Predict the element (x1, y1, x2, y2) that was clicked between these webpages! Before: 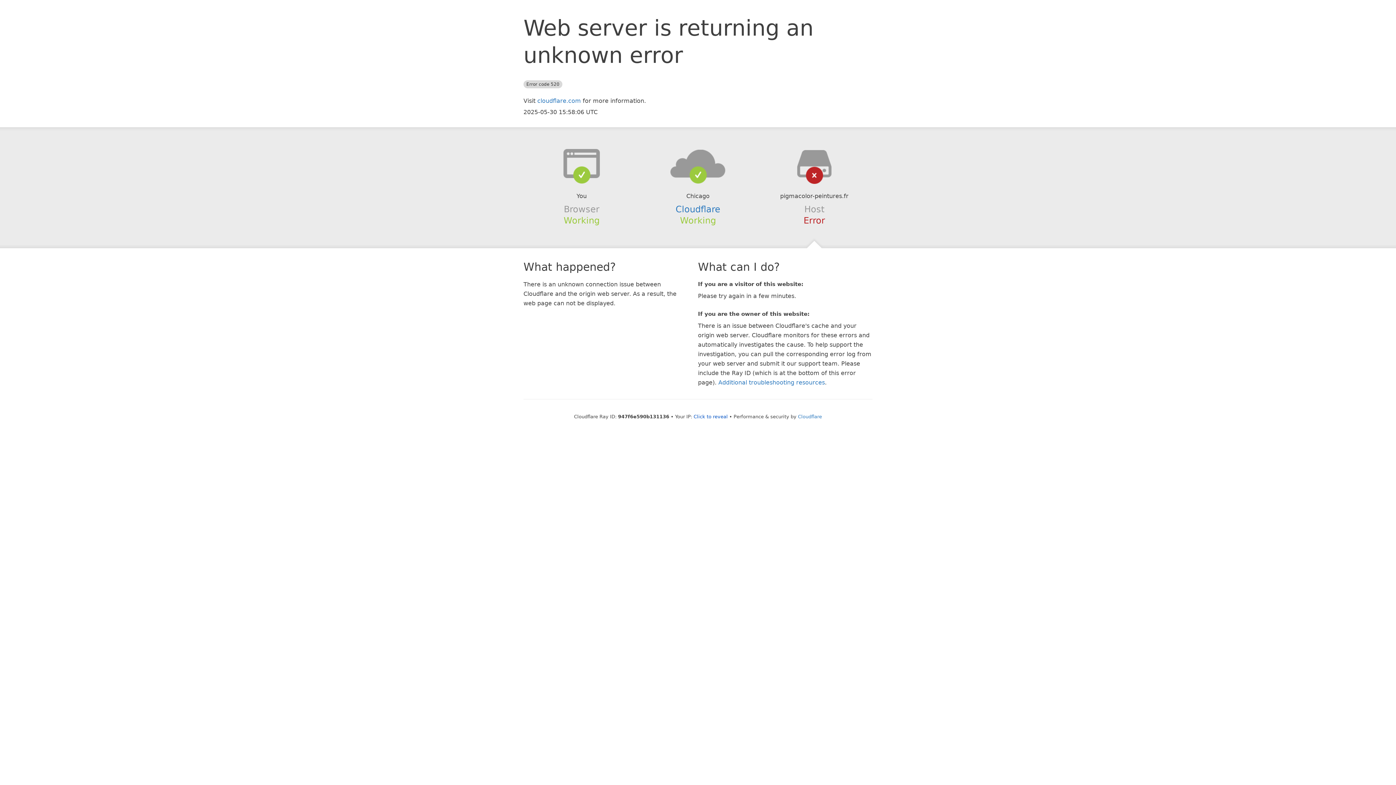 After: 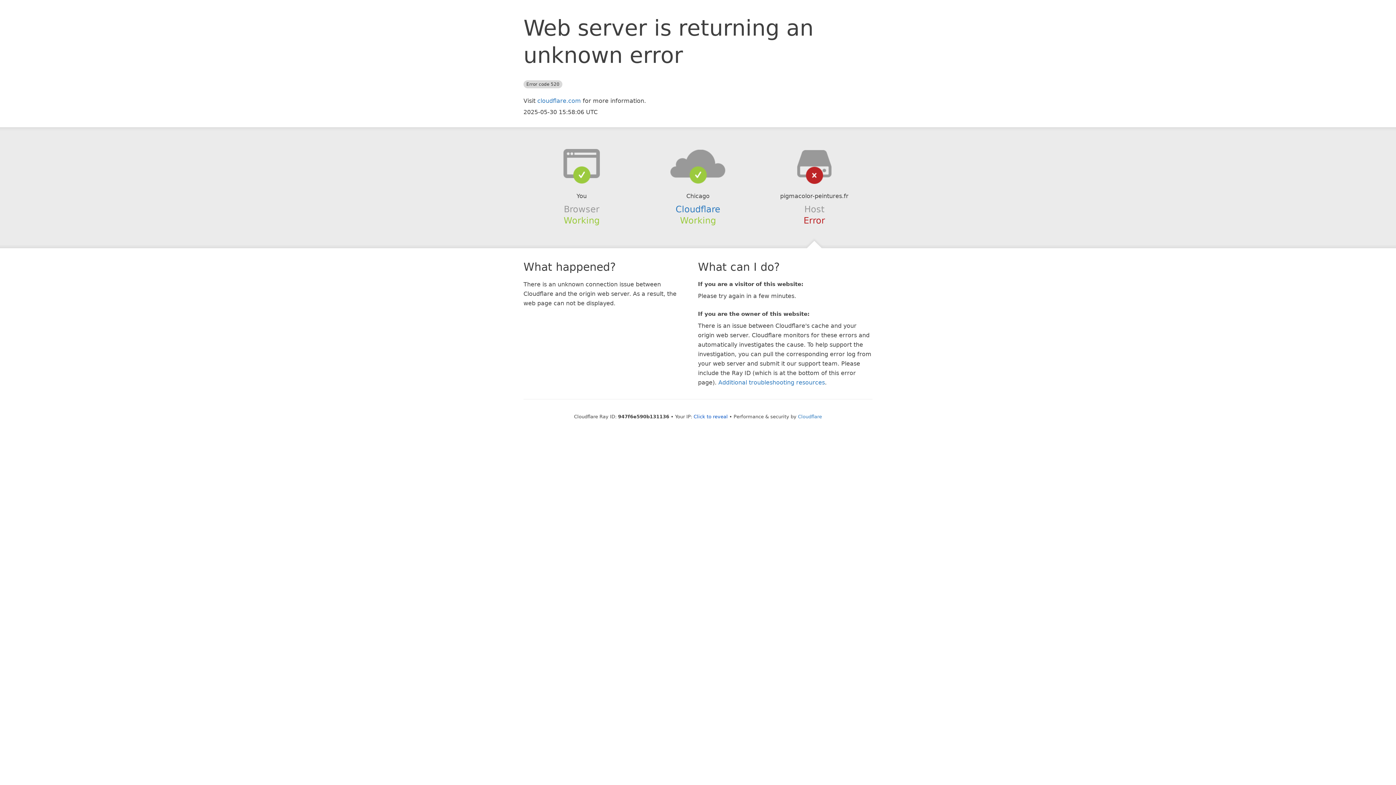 Action: bbox: (639, 148, 756, 178)